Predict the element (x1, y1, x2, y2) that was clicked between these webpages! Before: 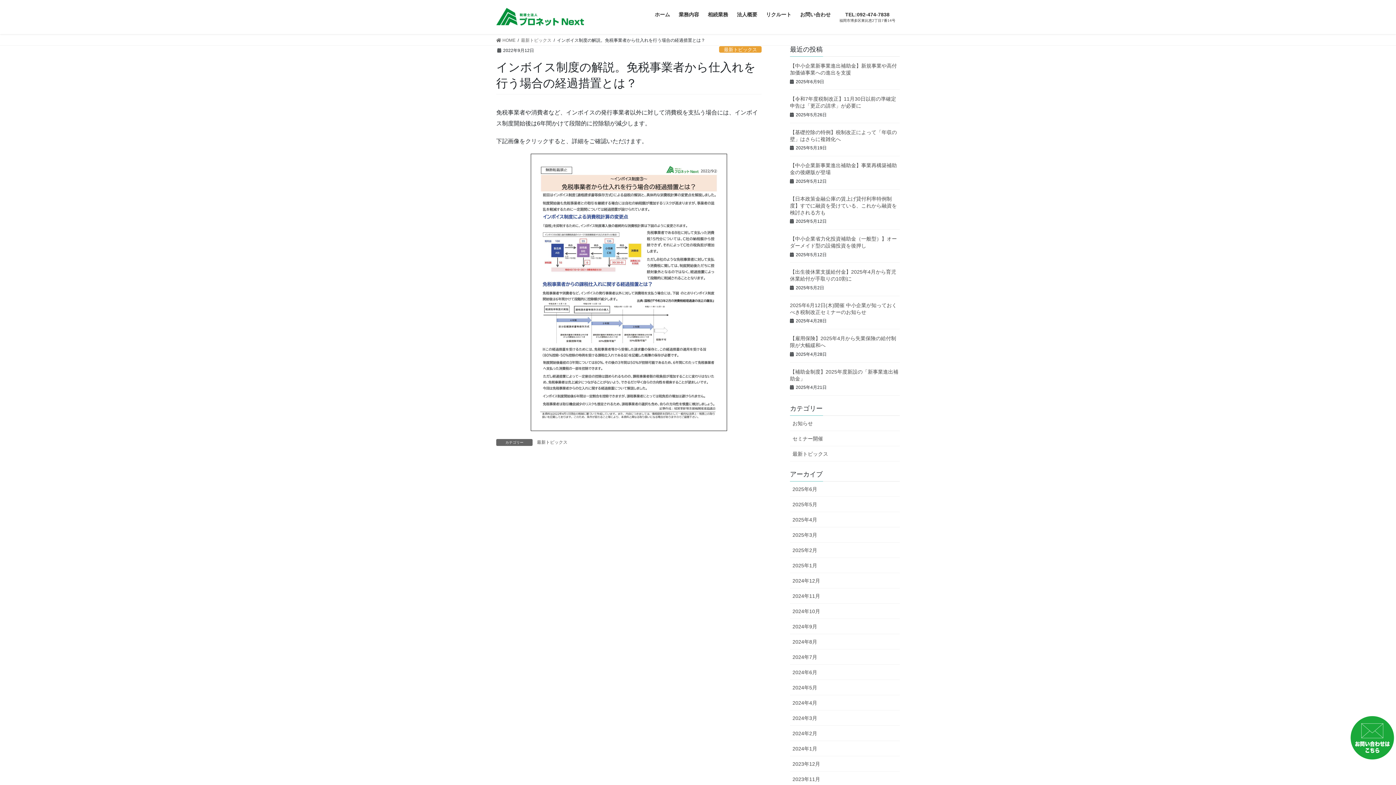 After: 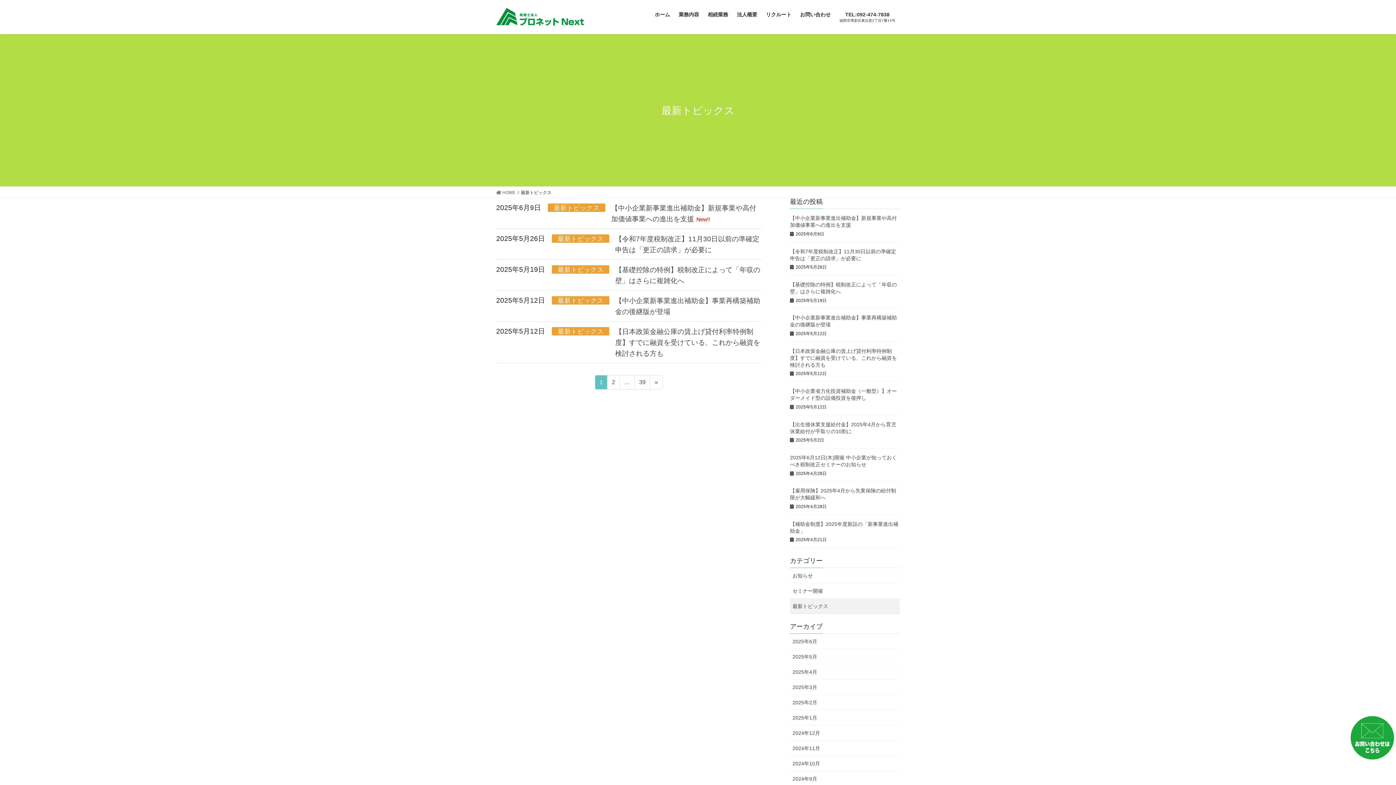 Action: label: 最新トピックス bbox: (536, 439, 568, 446)